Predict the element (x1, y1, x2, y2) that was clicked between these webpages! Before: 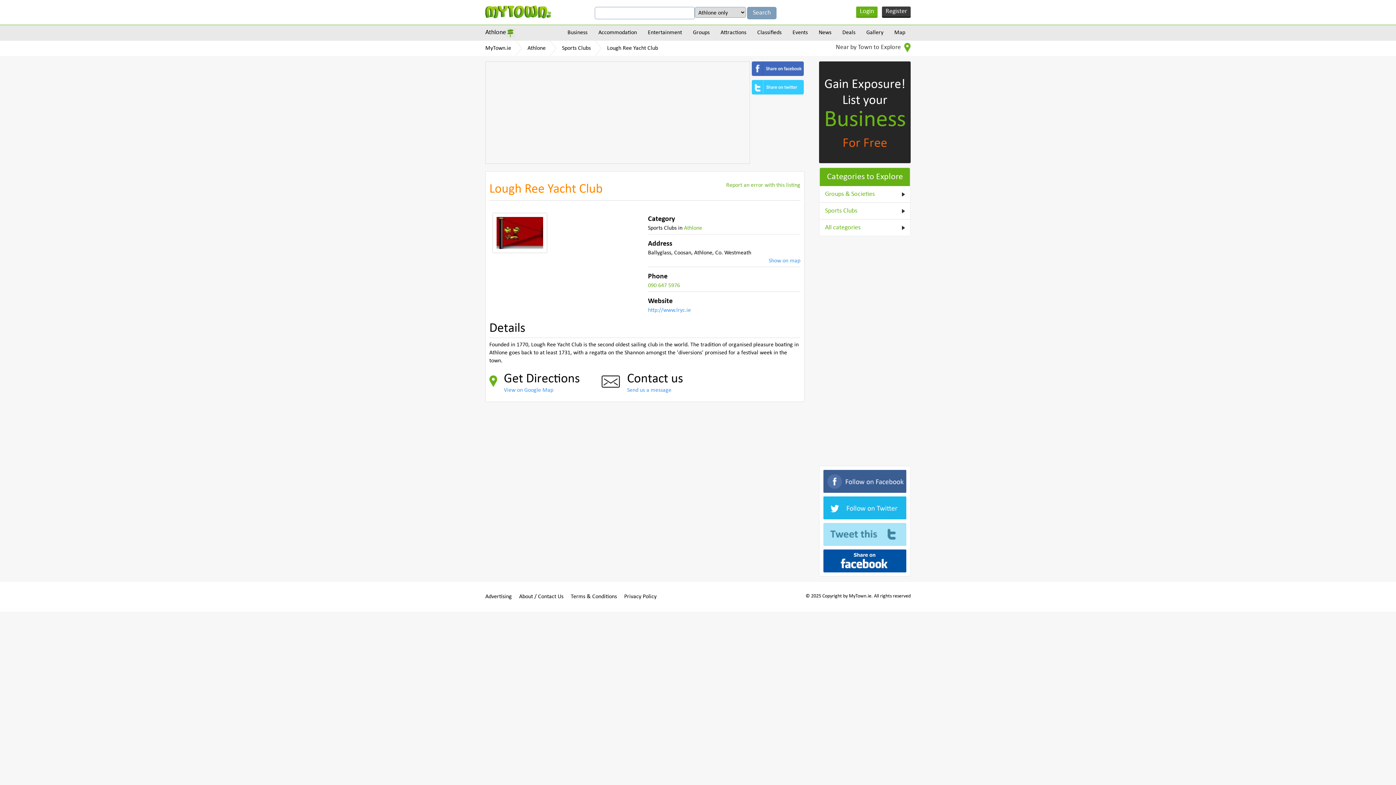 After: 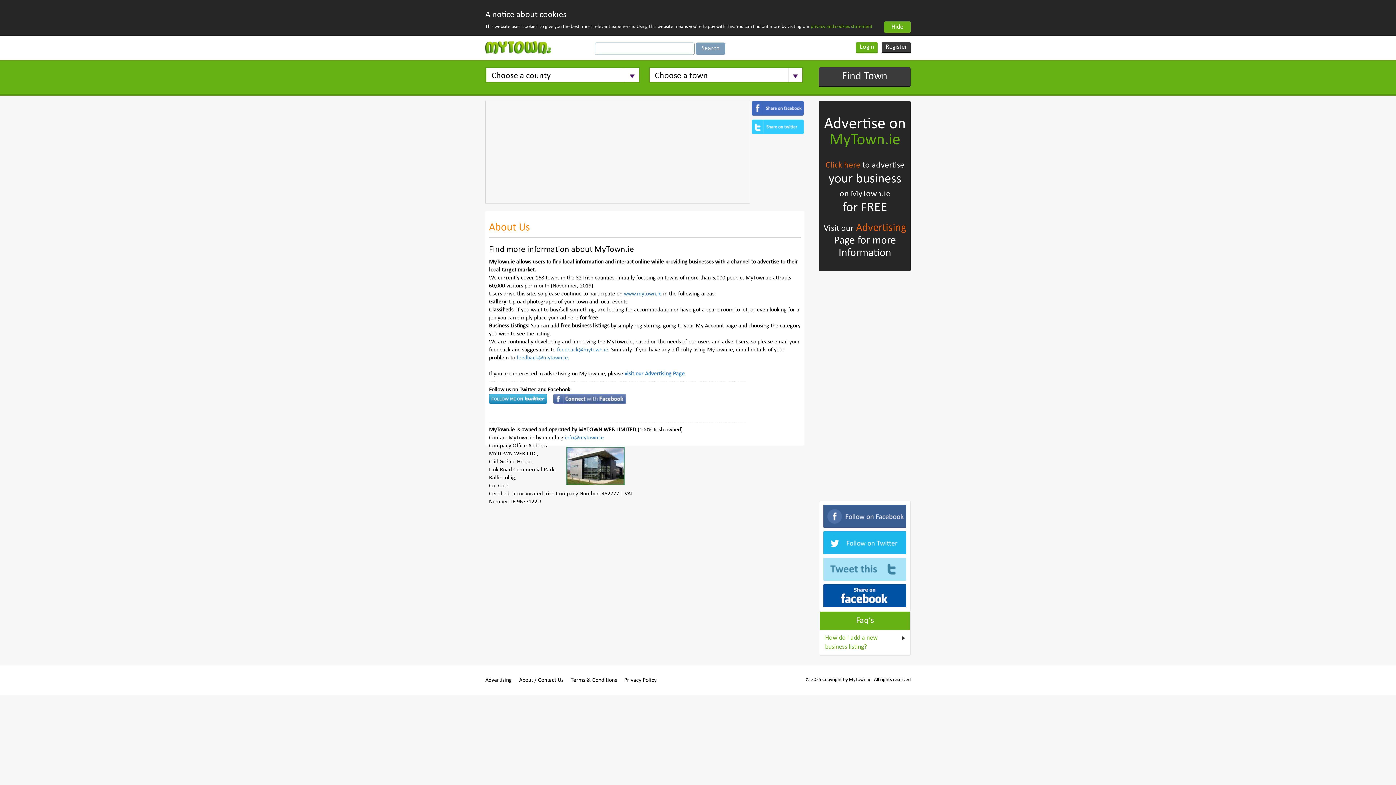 Action: label: About / Contact Us bbox: (519, 593, 563, 601)